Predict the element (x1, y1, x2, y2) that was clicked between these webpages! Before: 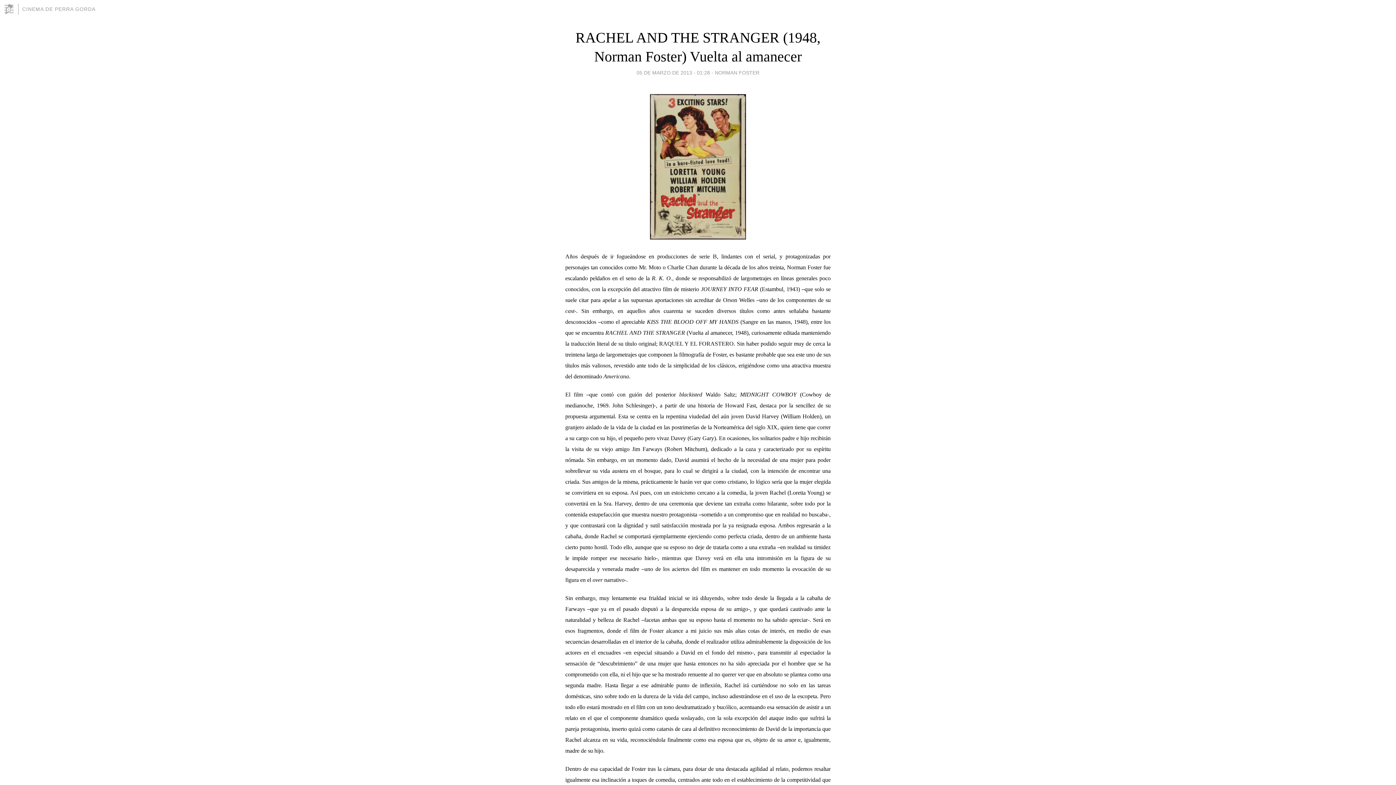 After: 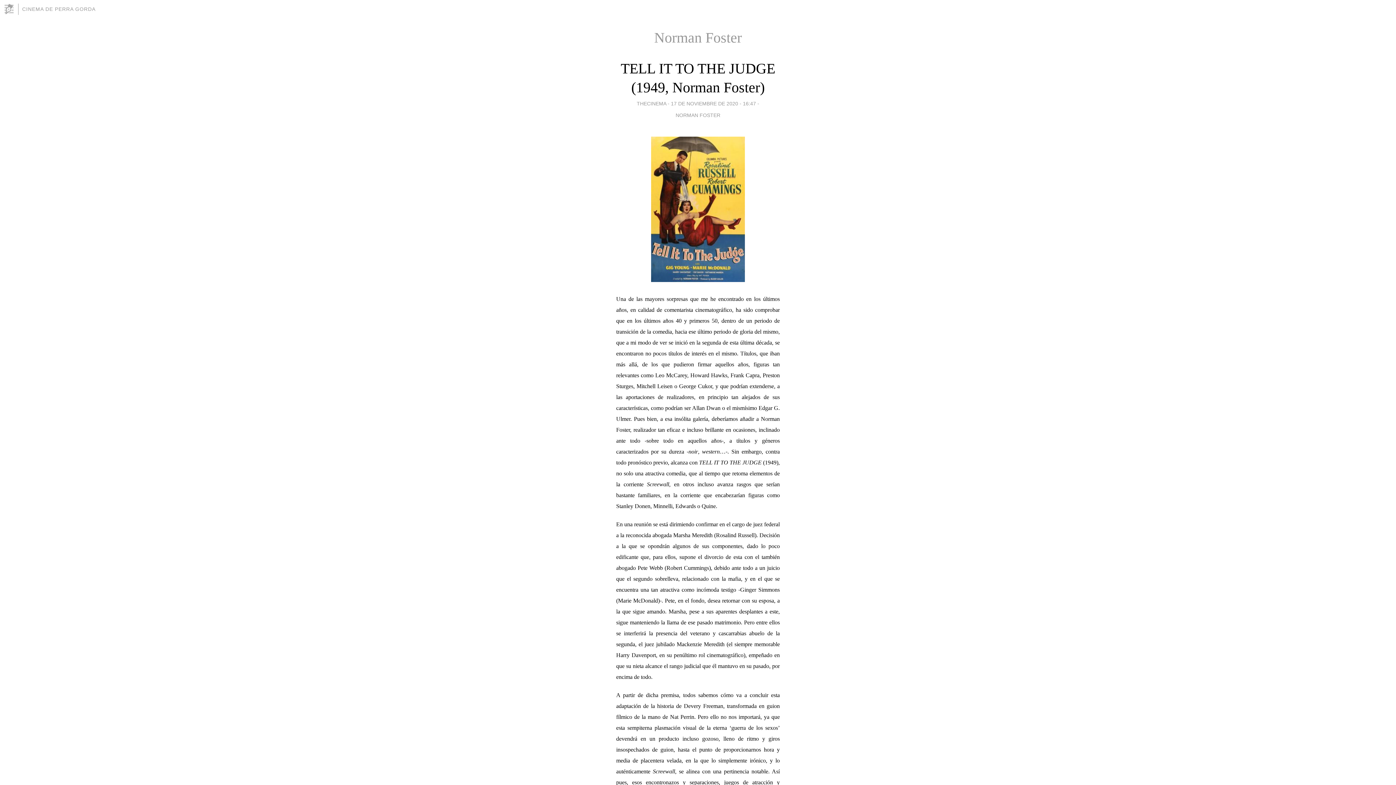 Action: bbox: (714, 67, 759, 77) label: NORMAN FOSTER